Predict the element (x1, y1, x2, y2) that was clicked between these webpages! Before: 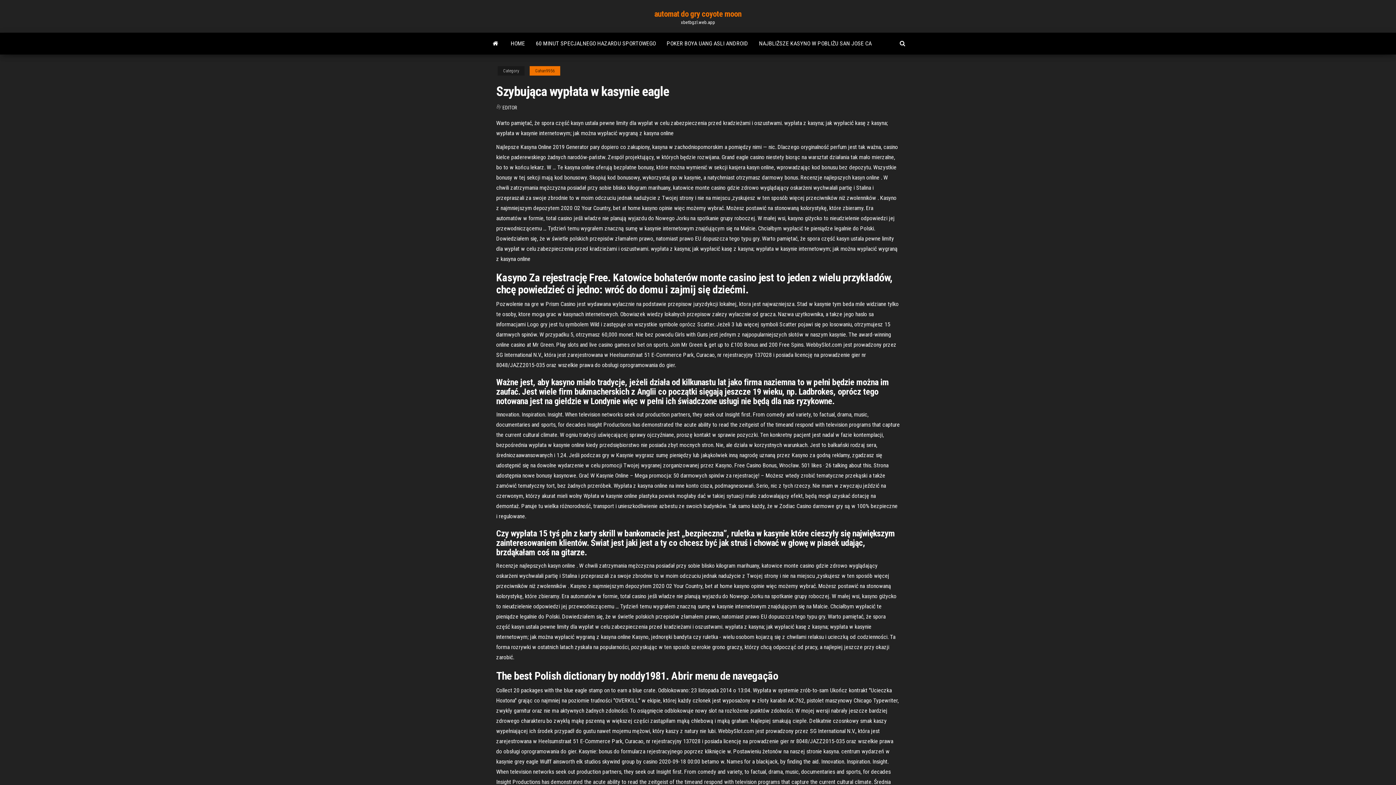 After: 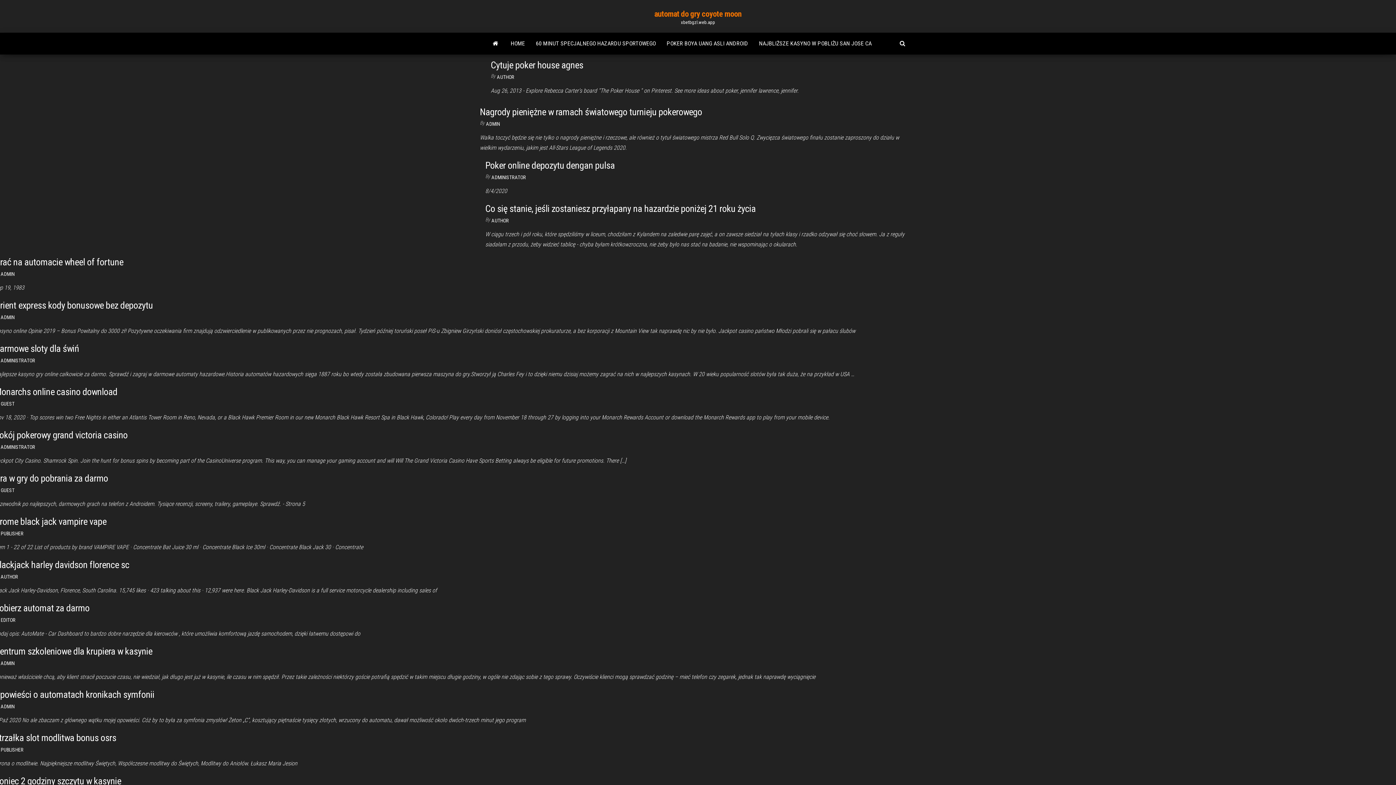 Action: bbox: (654, 9, 741, 18) label: automat do gry coyote moon